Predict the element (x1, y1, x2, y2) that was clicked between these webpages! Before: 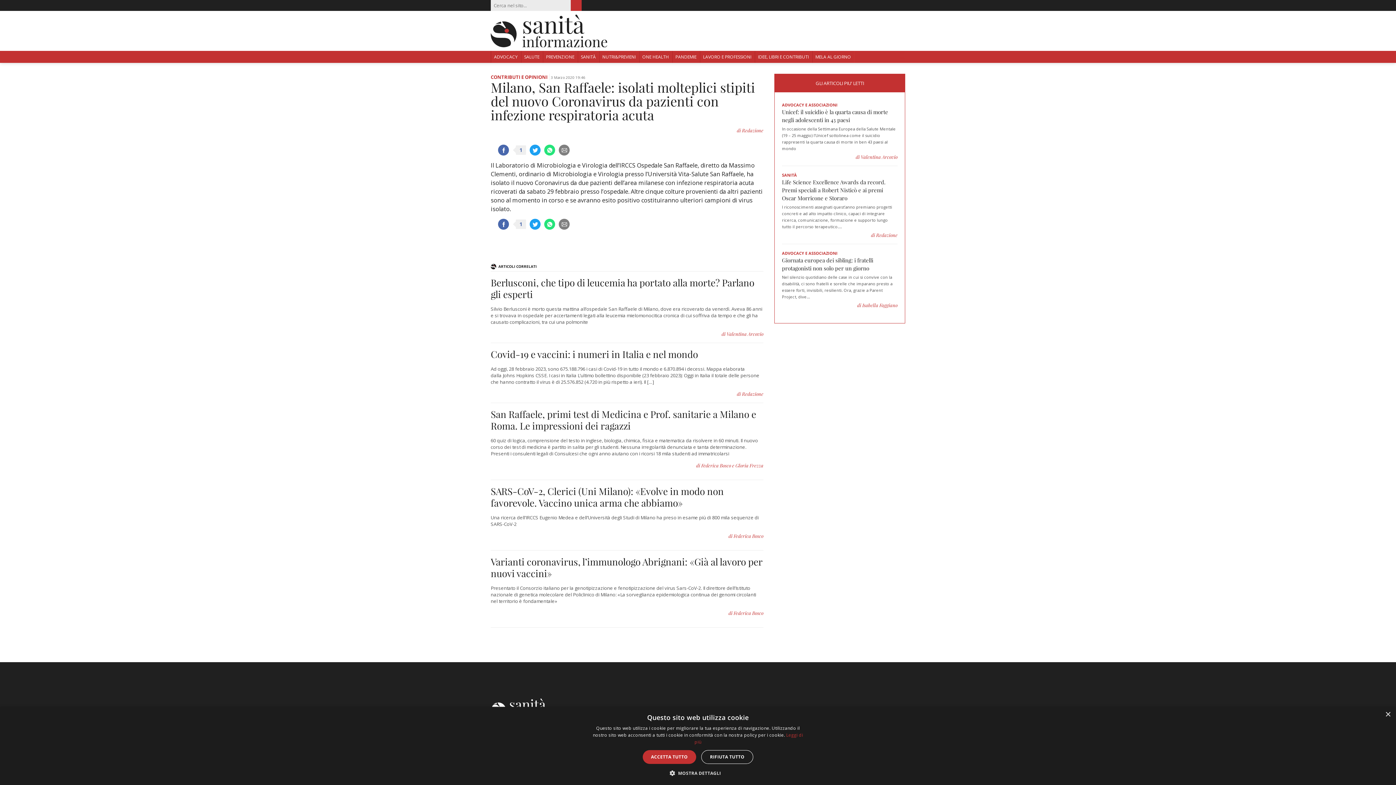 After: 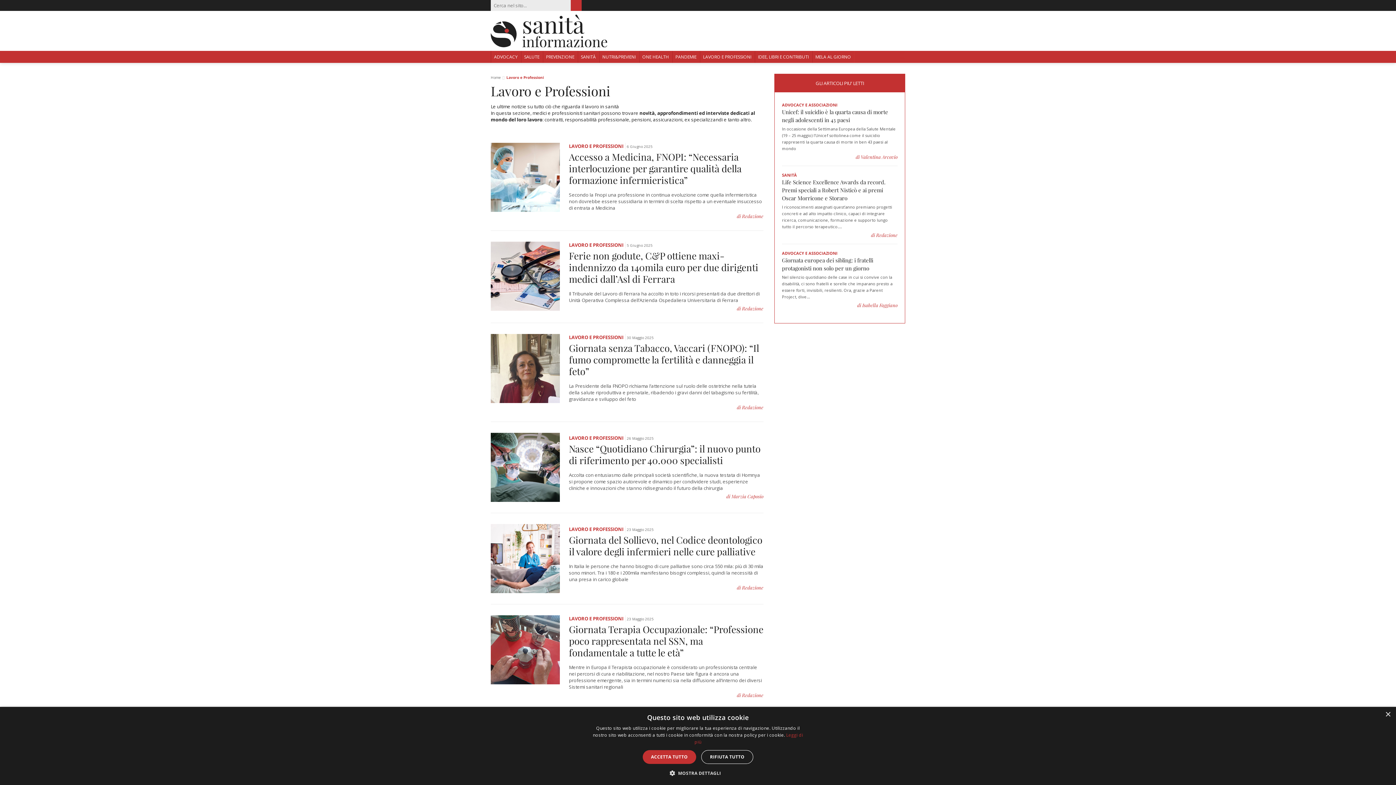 Action: label: LAVORO E PROFESSIONI bbox: (700, 50, 754, 62)